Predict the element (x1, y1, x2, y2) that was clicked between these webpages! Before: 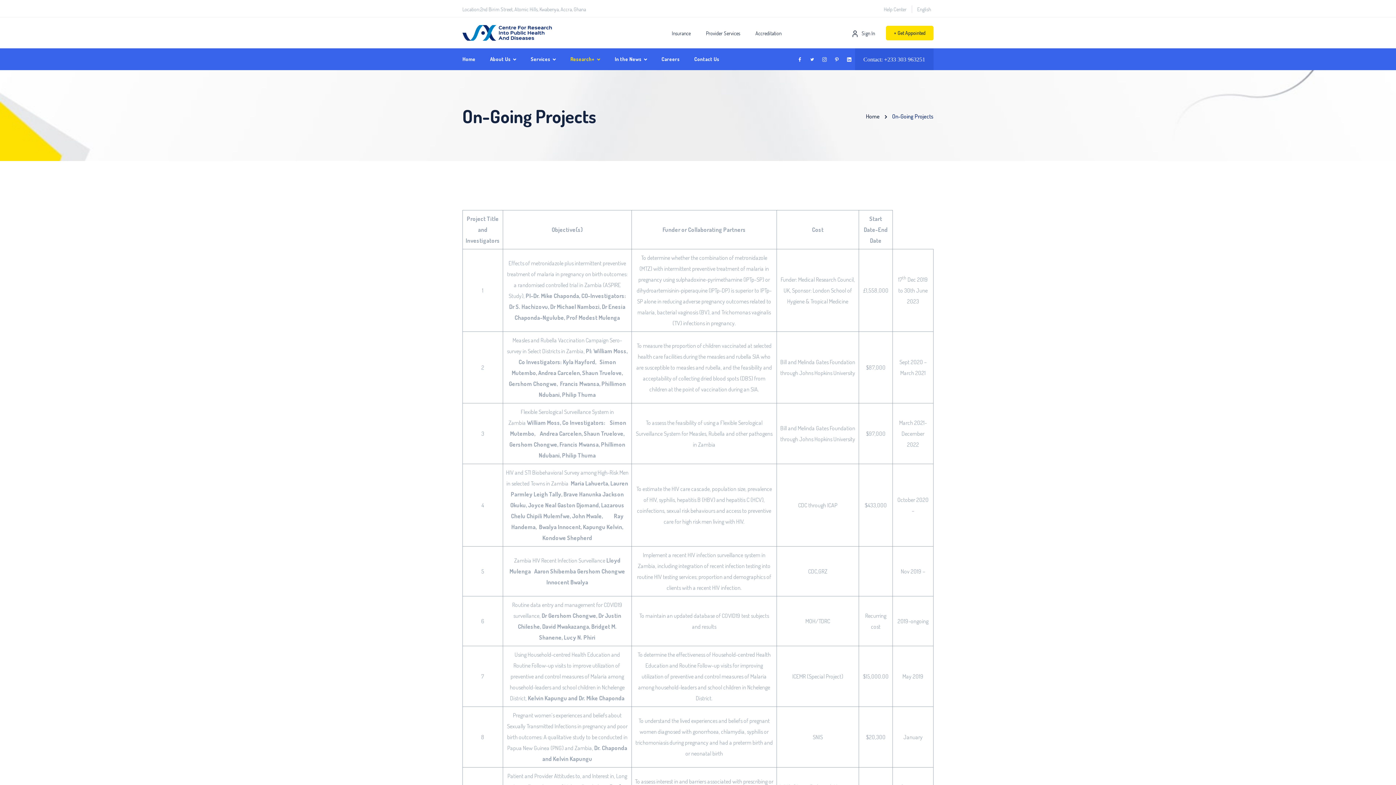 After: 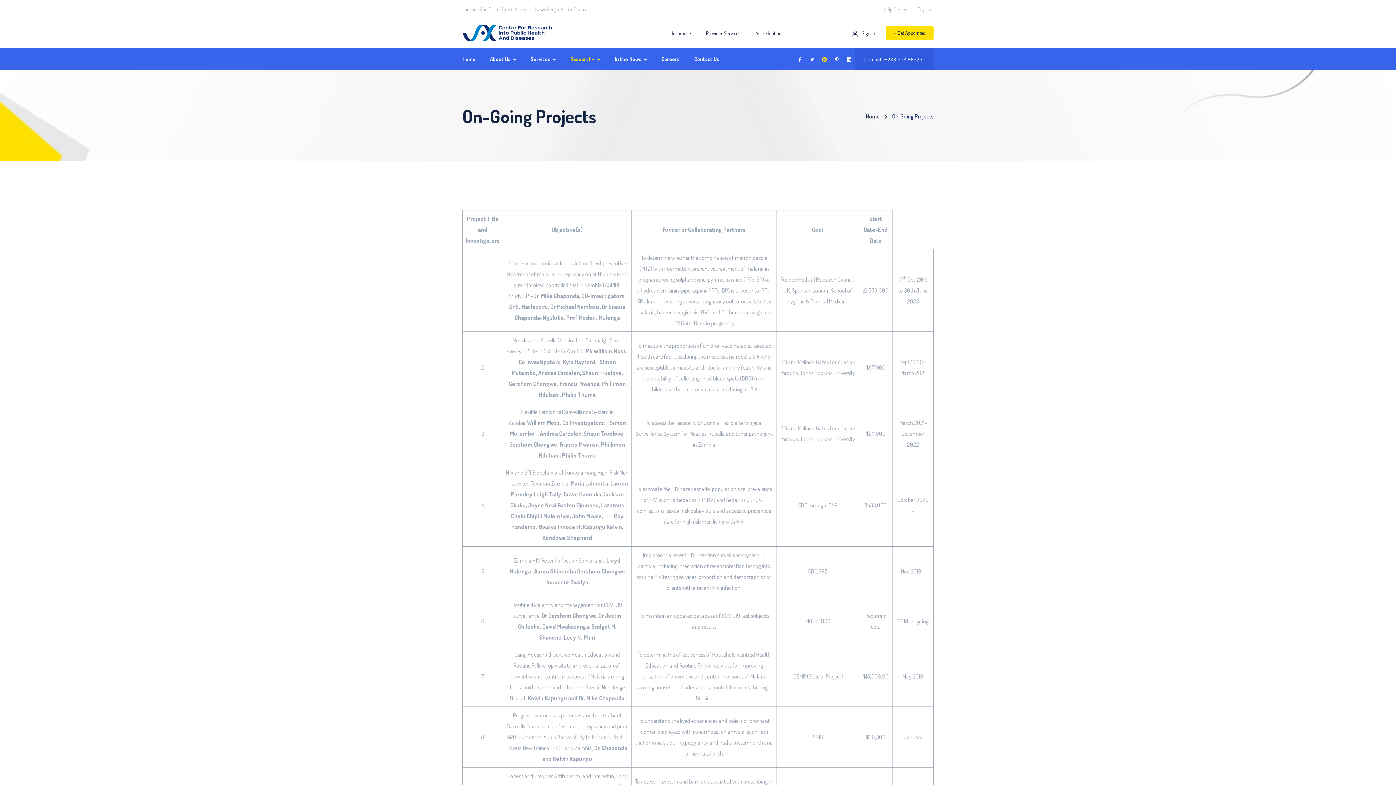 Action: bbox: (822, 57, 826, 62)